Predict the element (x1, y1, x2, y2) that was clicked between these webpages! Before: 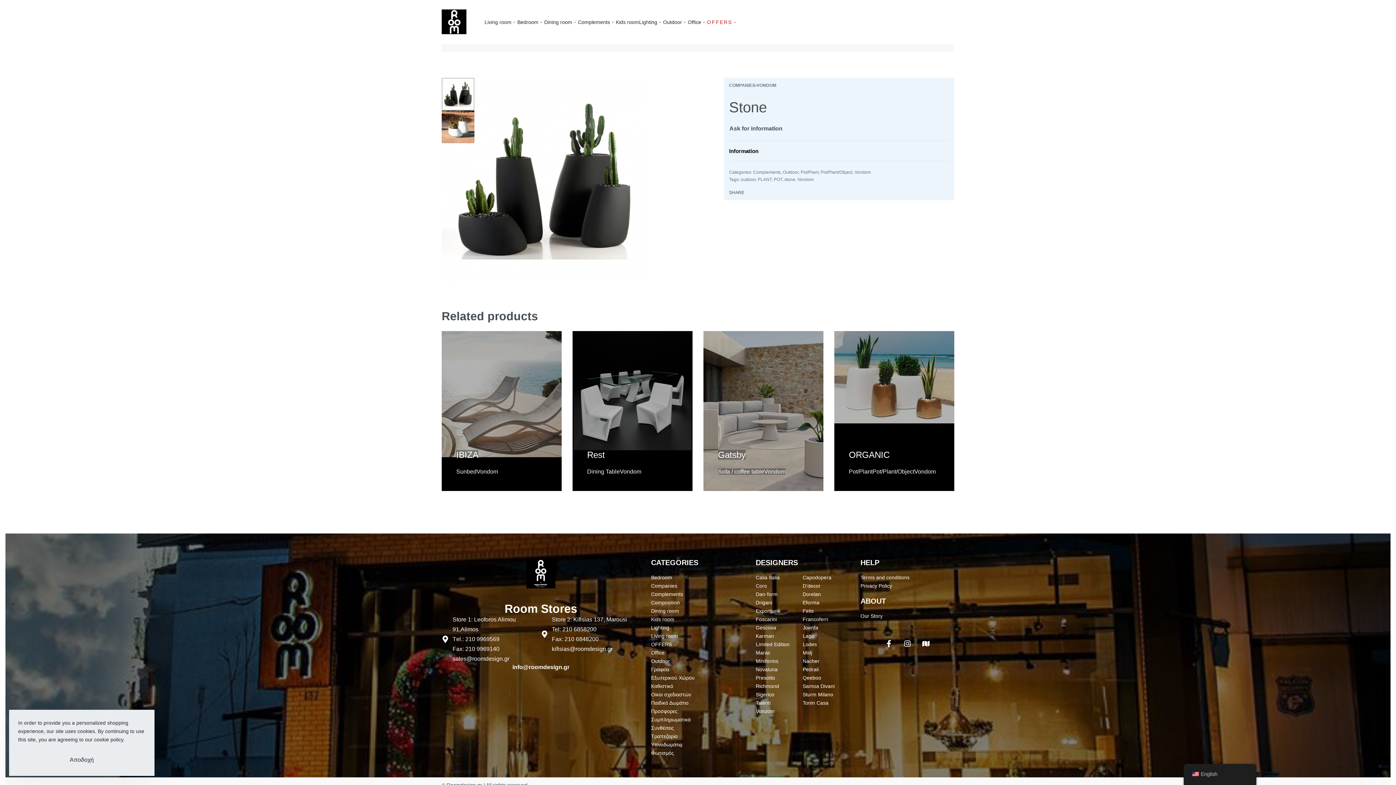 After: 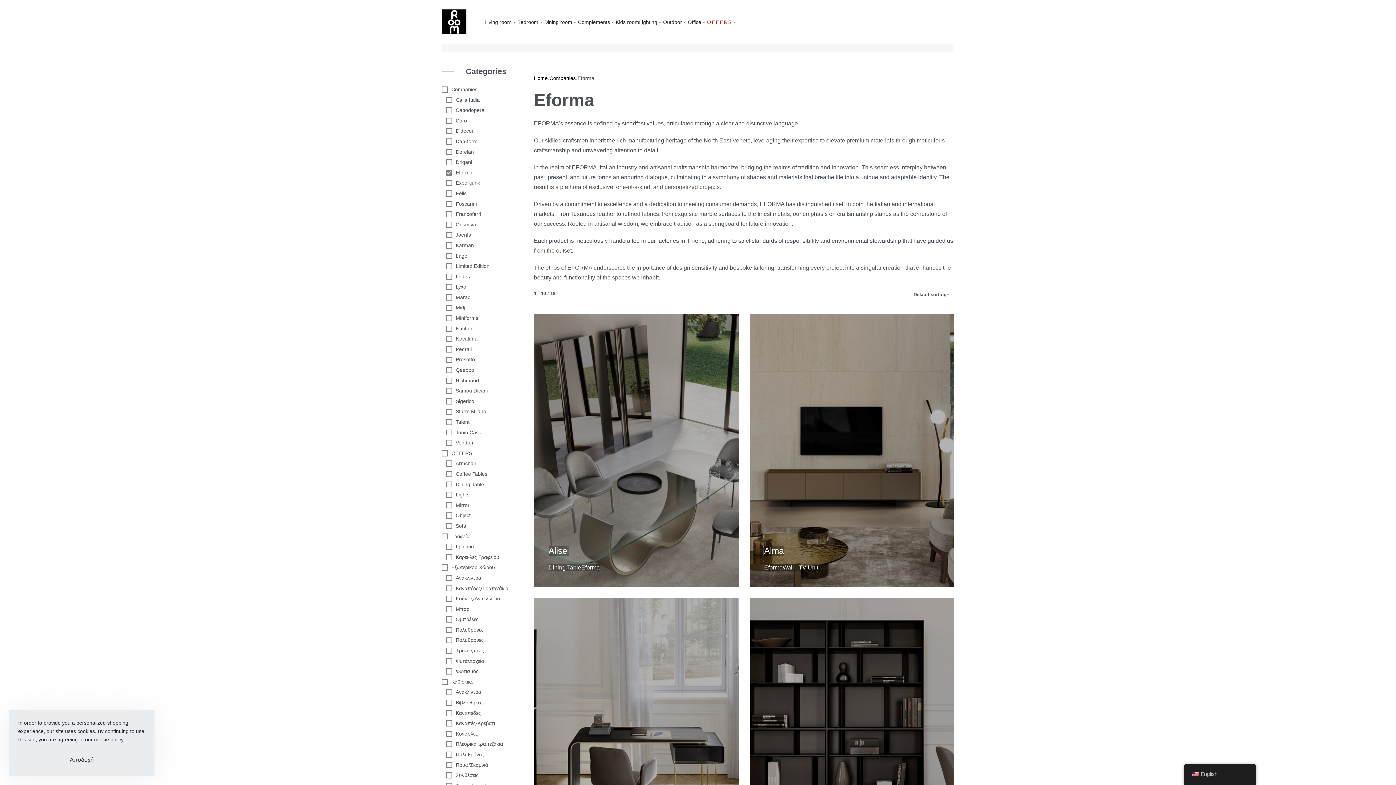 Action: bbox: (802, 598, 849, 607) label: Eforma